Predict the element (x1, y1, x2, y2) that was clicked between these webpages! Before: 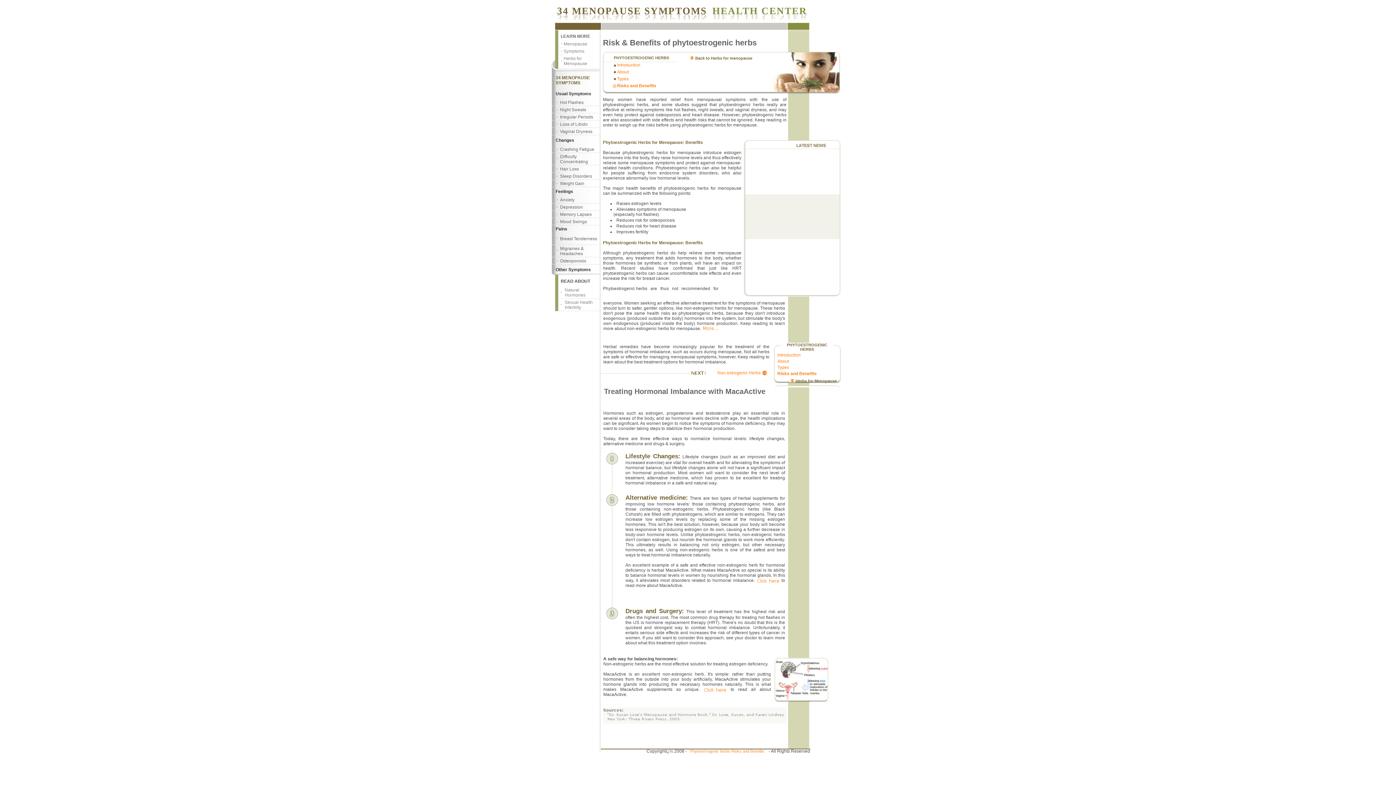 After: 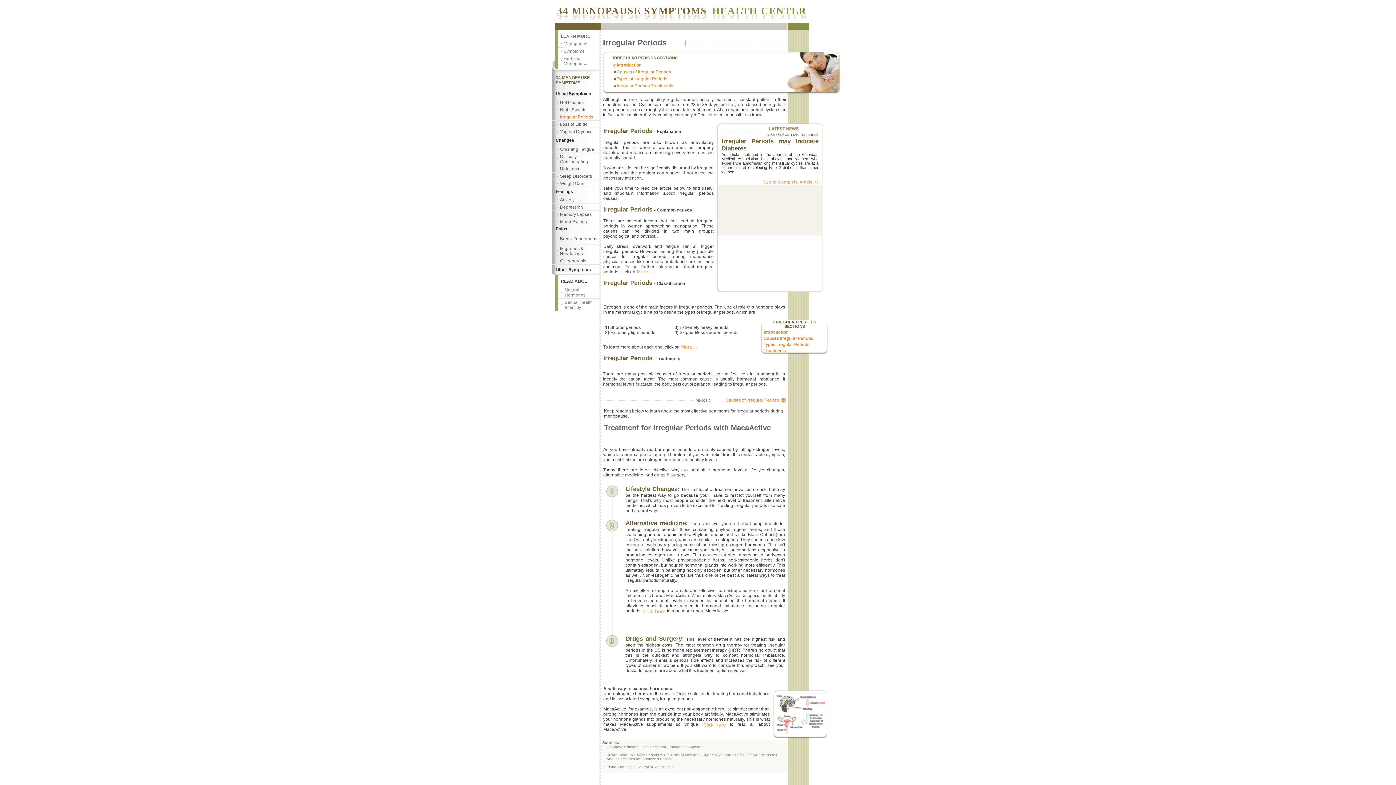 Action: label: Irregular Periods bbox: (560, 114, 593, 119)